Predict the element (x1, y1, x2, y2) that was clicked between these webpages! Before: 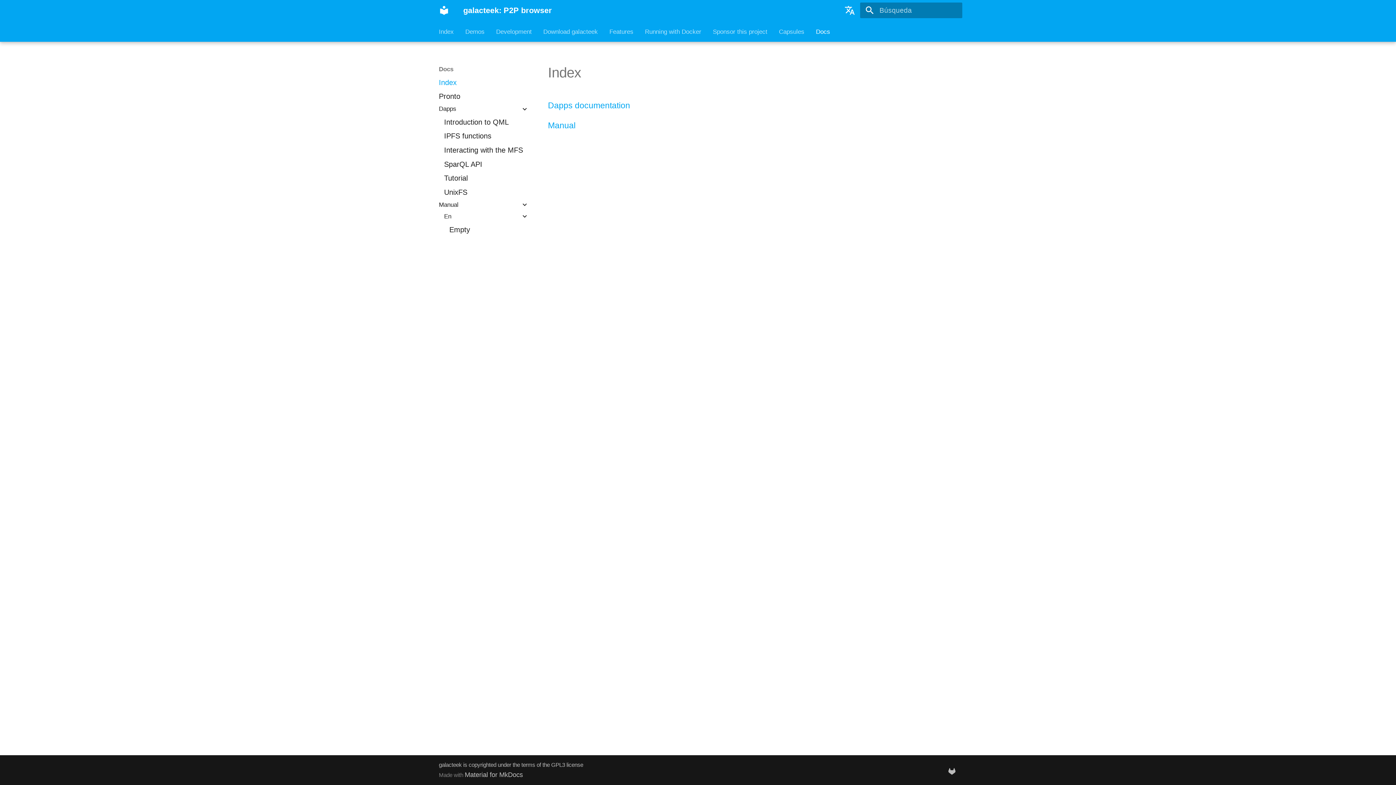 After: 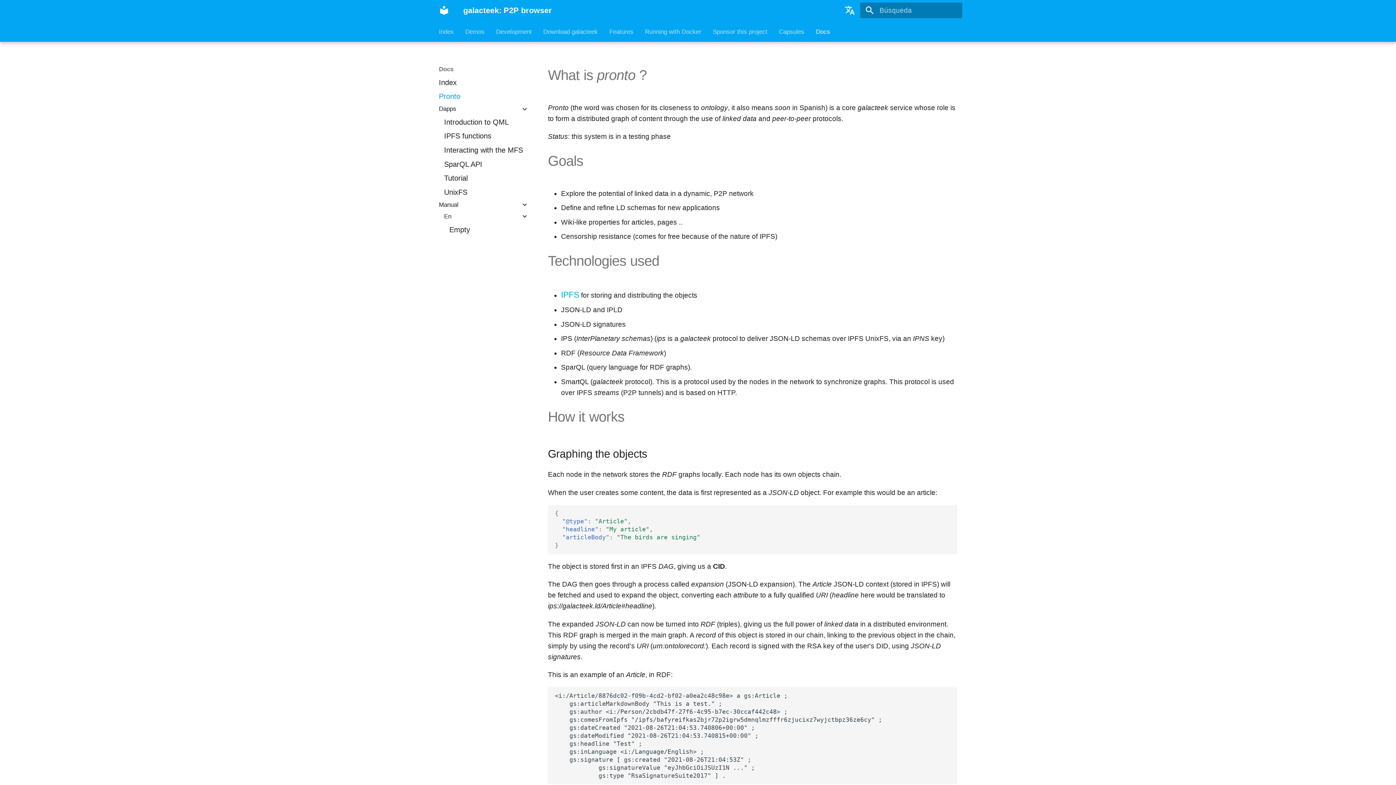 Action: label: Pronto bbox: (438, 91, 528, 101)